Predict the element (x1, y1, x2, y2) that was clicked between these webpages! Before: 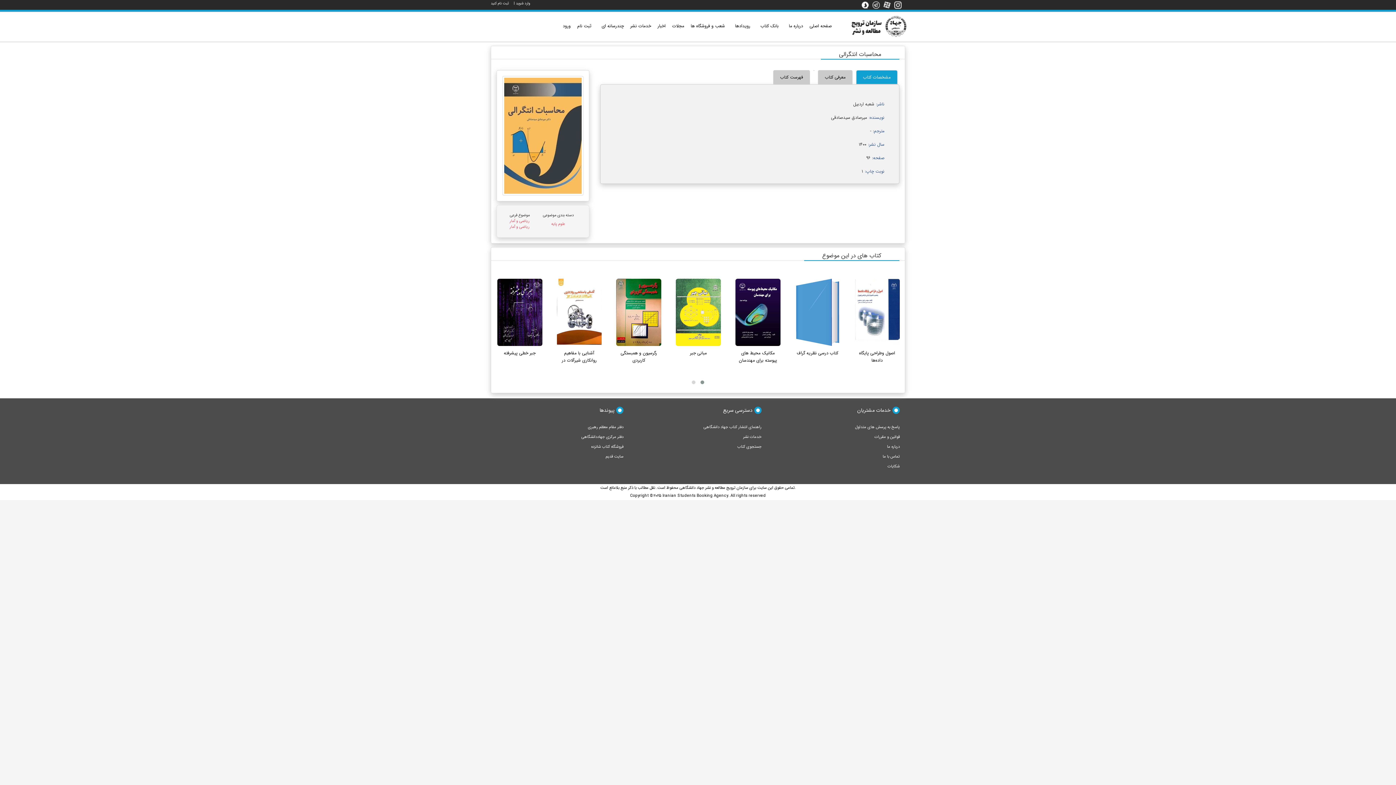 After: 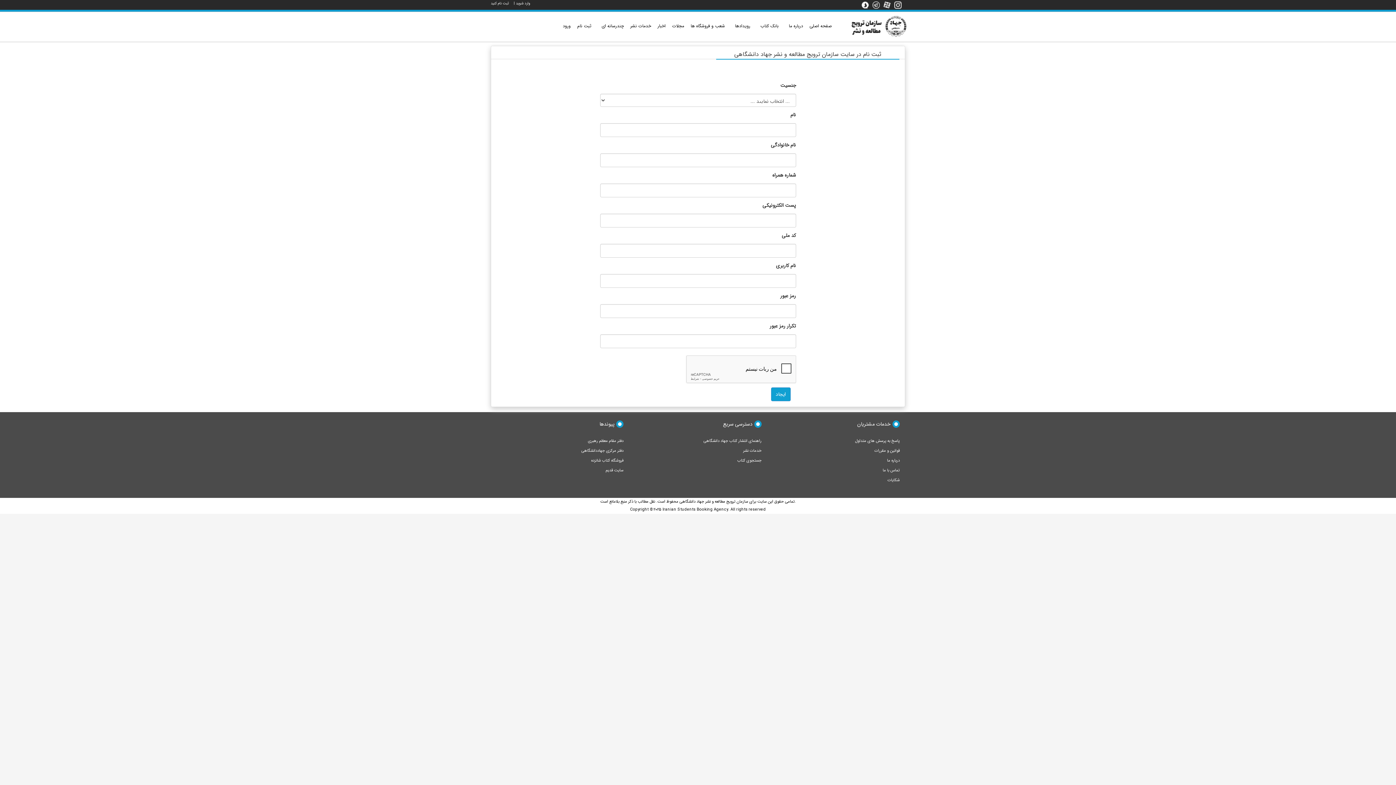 Action: label: ثبت نام bbox: (574, 19, 594, 32)